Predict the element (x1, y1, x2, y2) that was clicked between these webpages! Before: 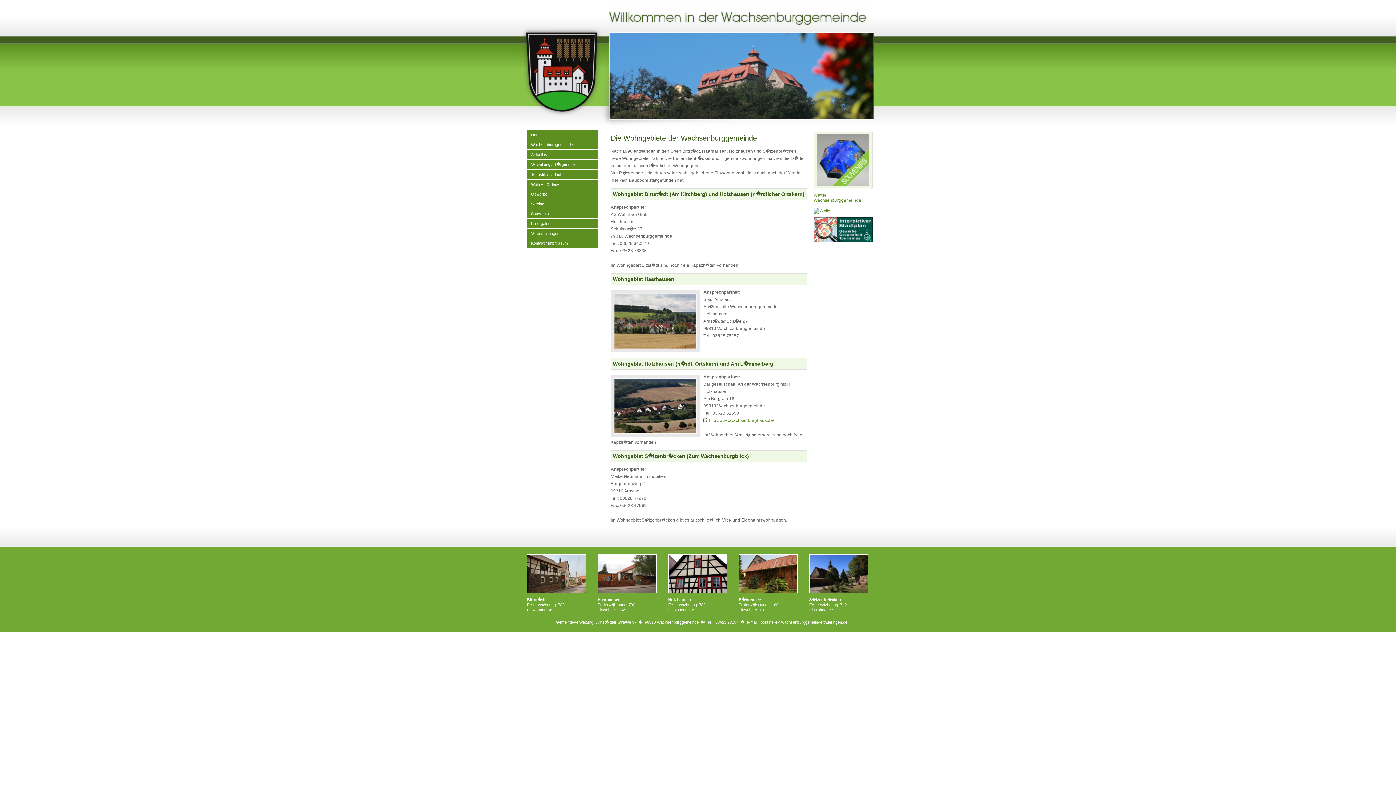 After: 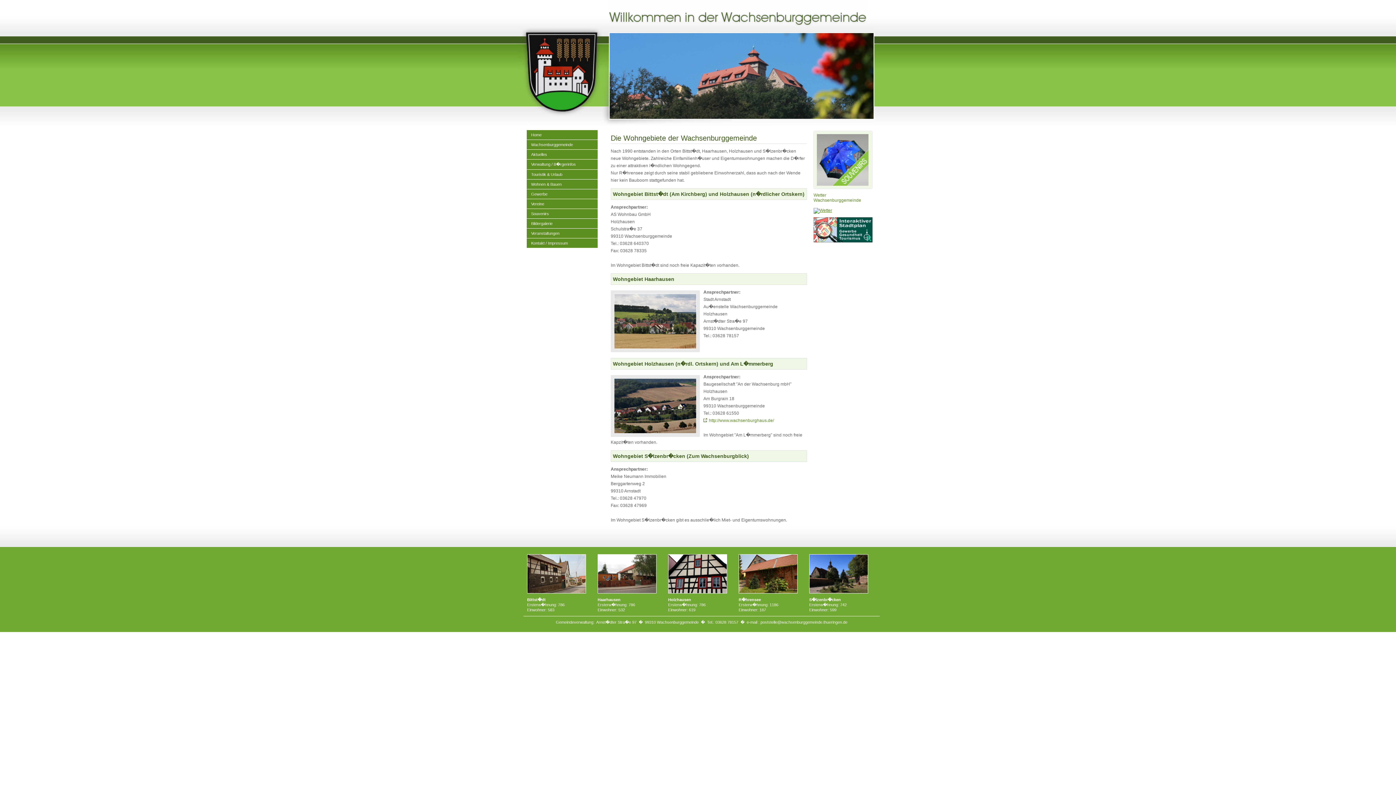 Action: bbox: (813, 208, 832, 213)